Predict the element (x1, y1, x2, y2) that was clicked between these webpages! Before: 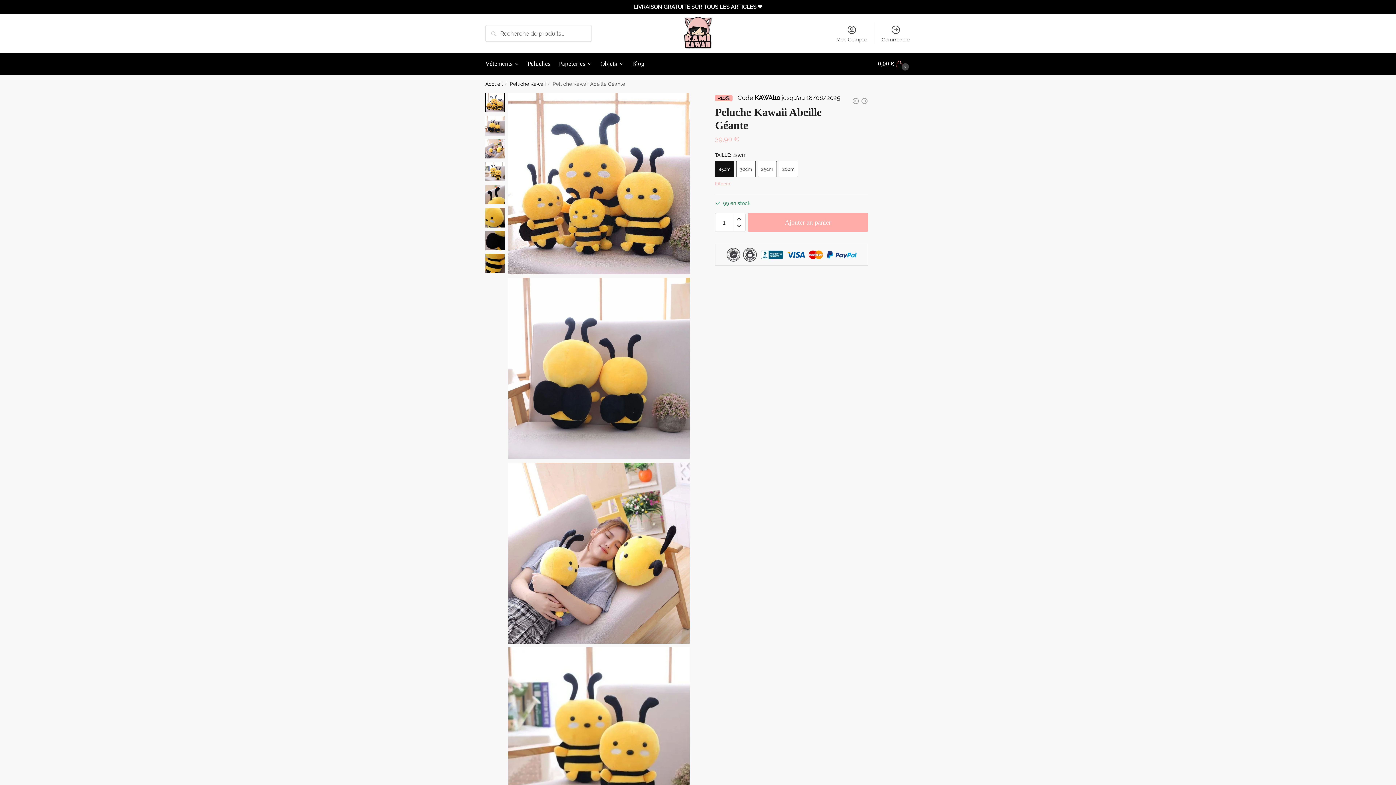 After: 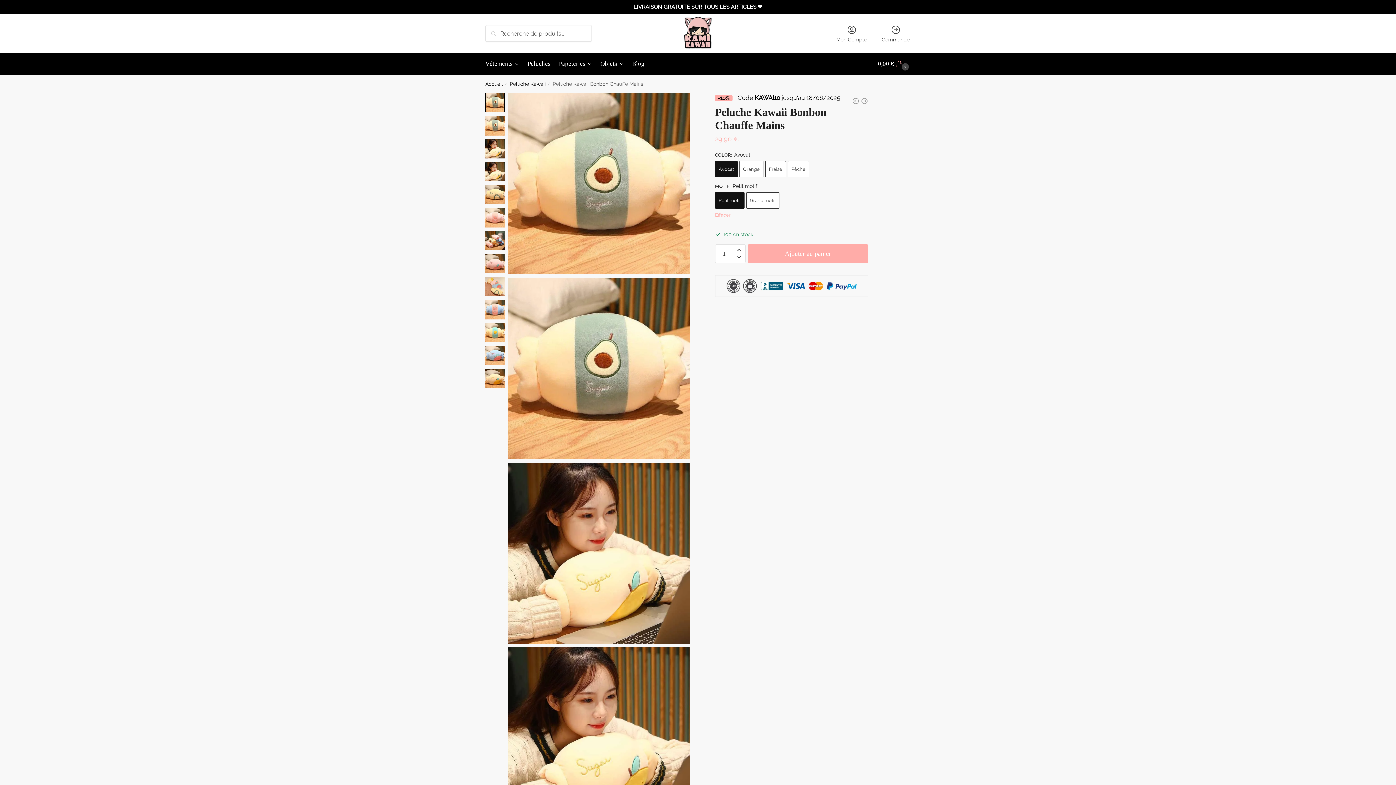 Action: bbox: (861, 97, 868, 107)